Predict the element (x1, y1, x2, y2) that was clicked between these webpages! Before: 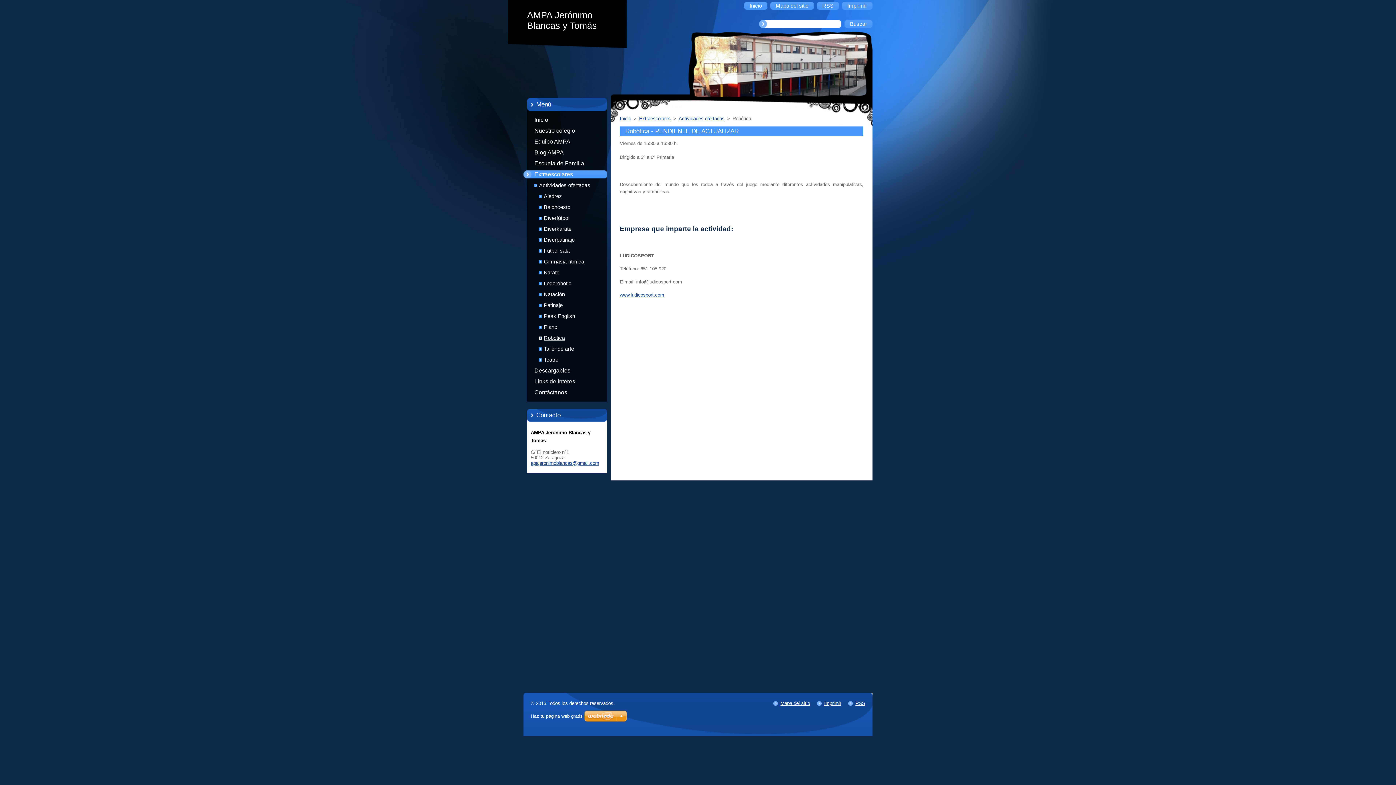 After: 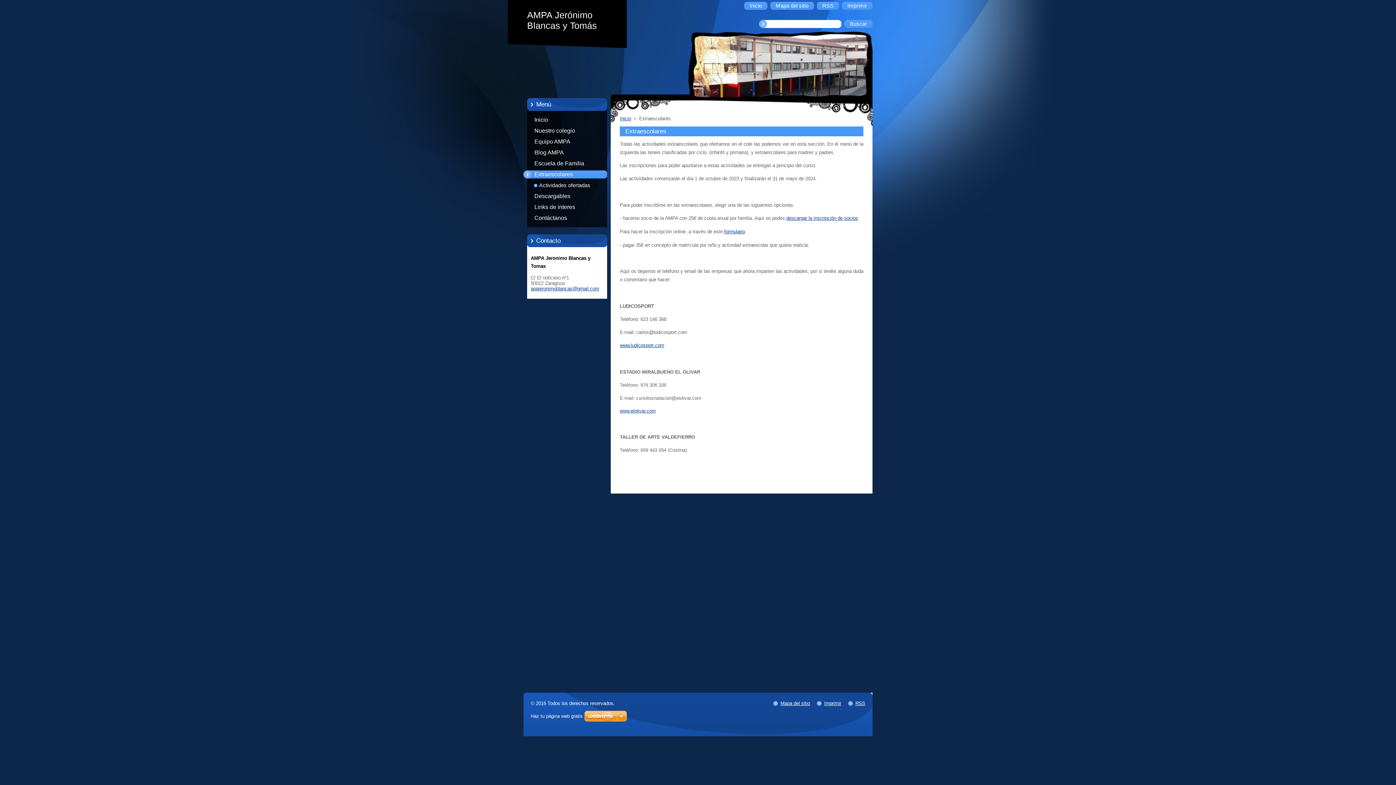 Action: bbox: (639, 115, 670, 121) label: Extraescolares